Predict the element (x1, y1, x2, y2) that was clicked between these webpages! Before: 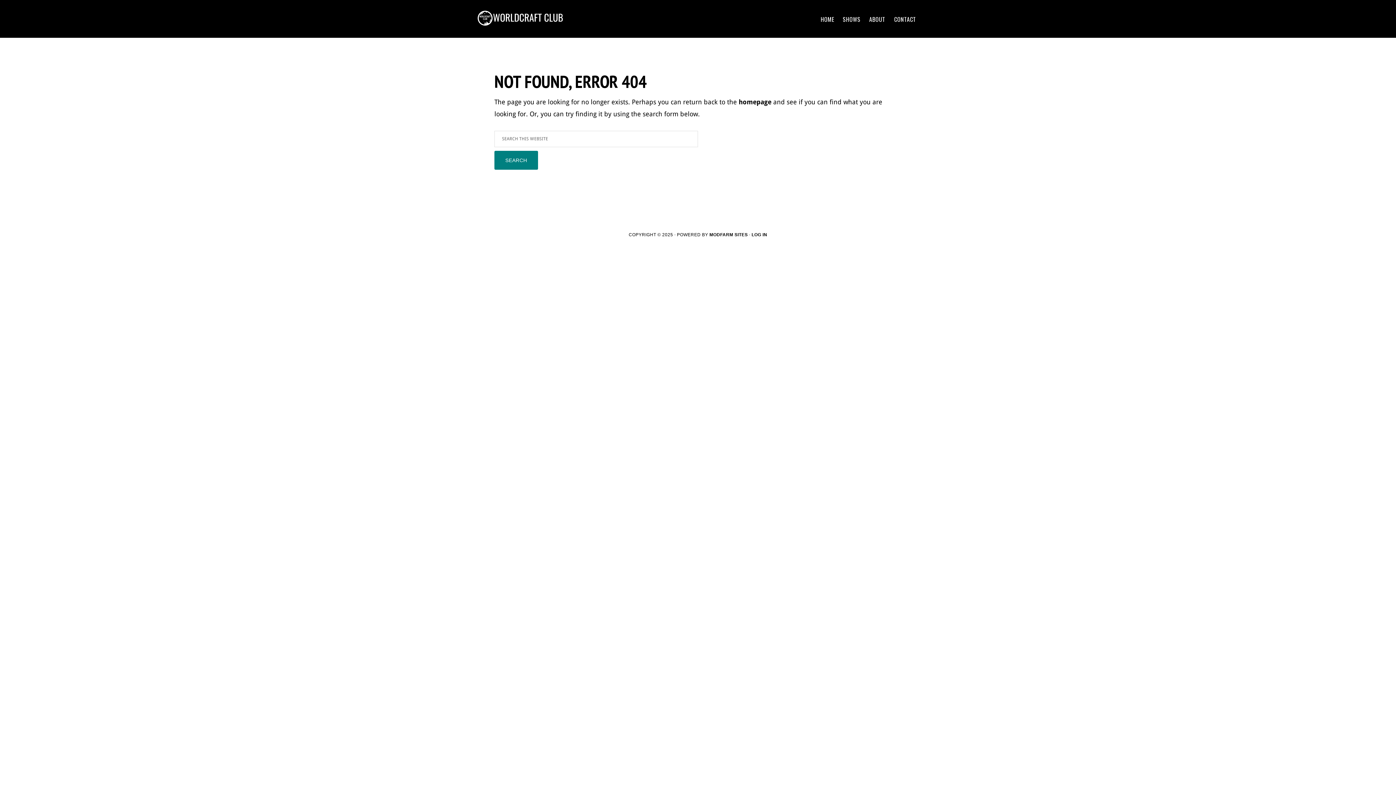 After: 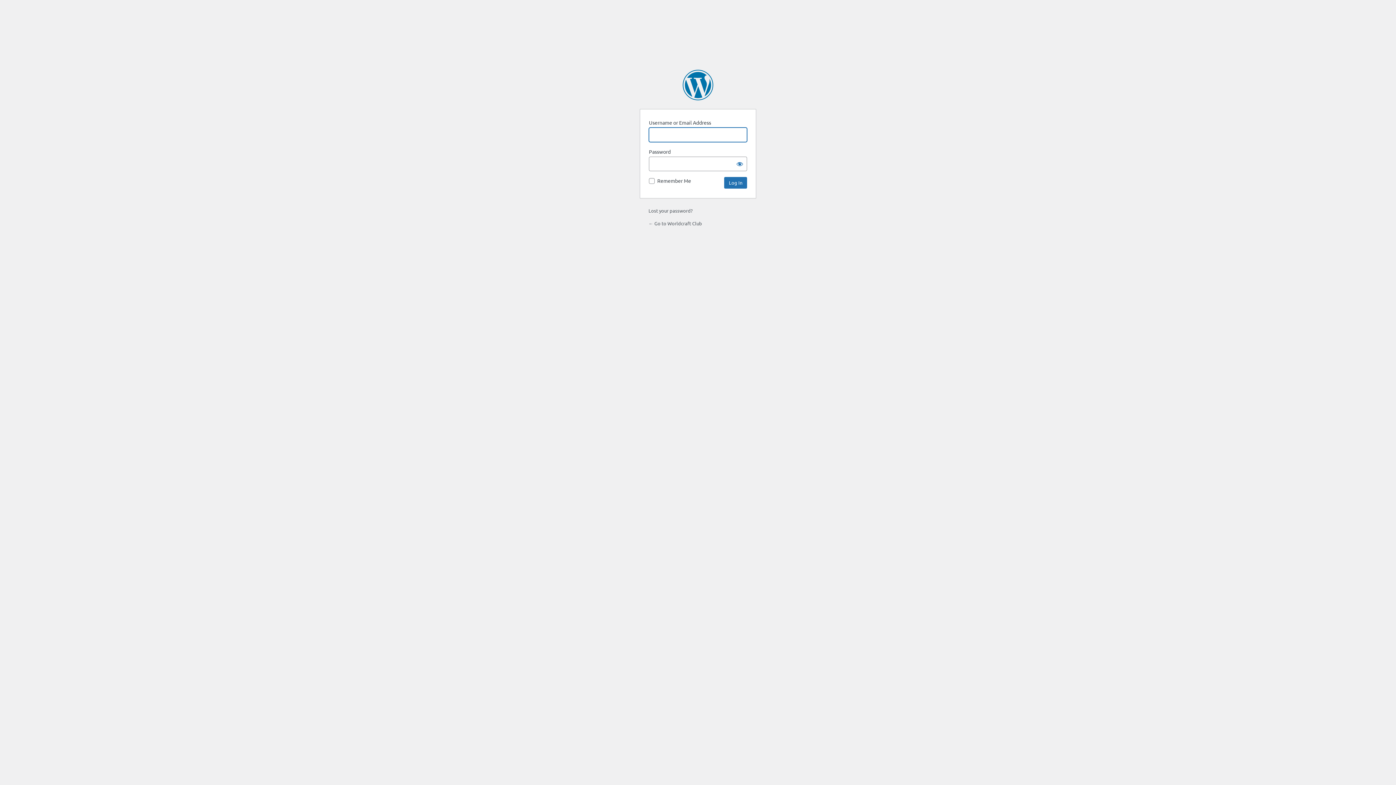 Action: bbox: (751, 232, 767, 237) label: LOG IN